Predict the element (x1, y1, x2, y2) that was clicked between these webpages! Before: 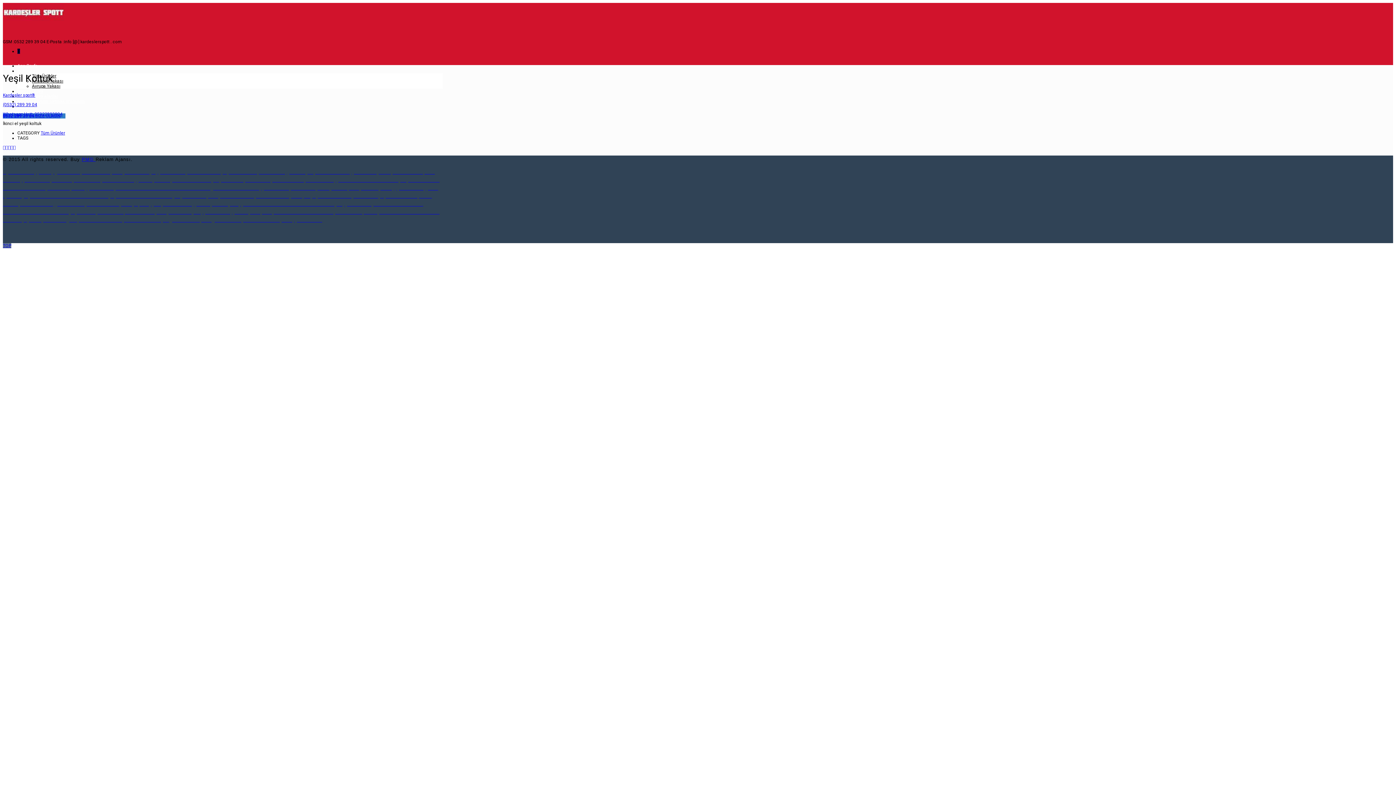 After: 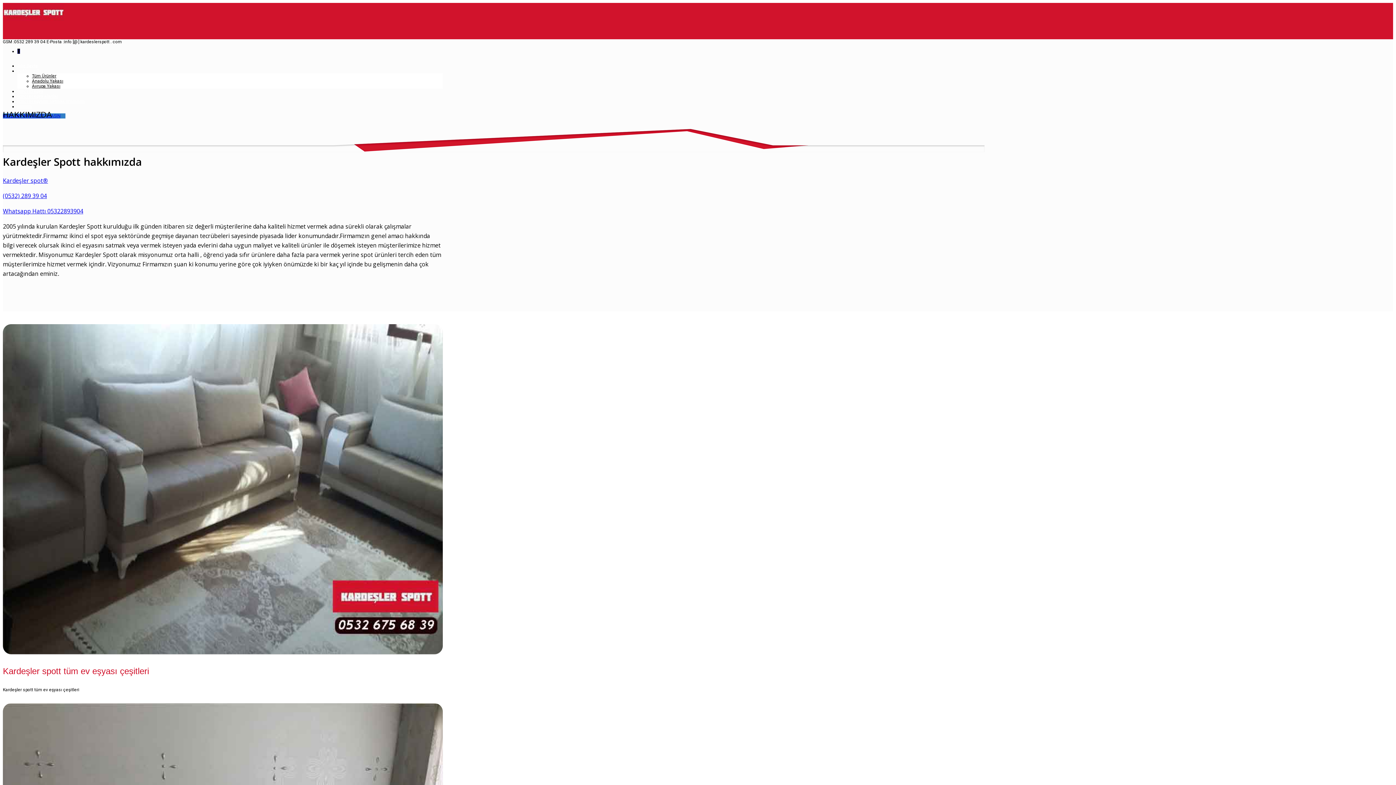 Action: bbox: (17, 68, 41, 73) label: Hakkımızda